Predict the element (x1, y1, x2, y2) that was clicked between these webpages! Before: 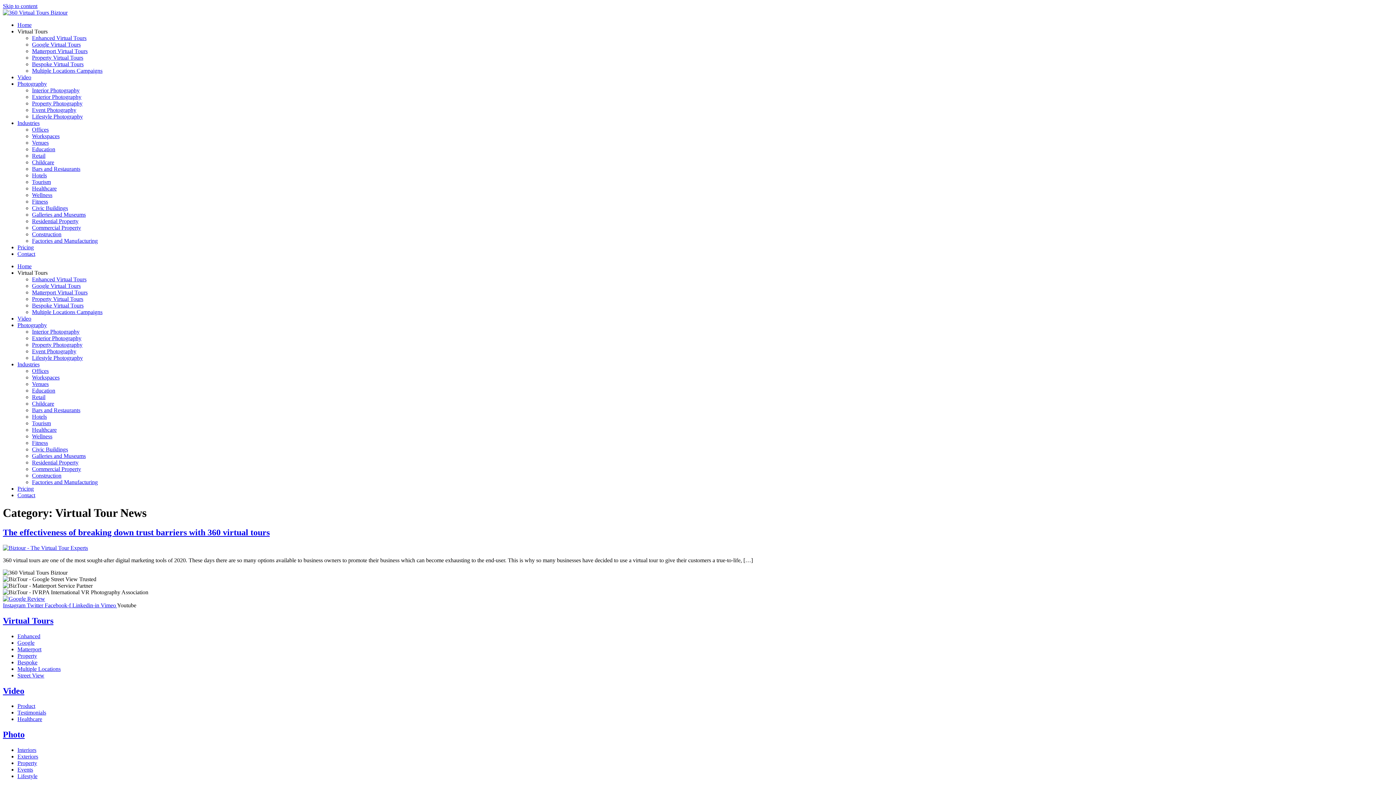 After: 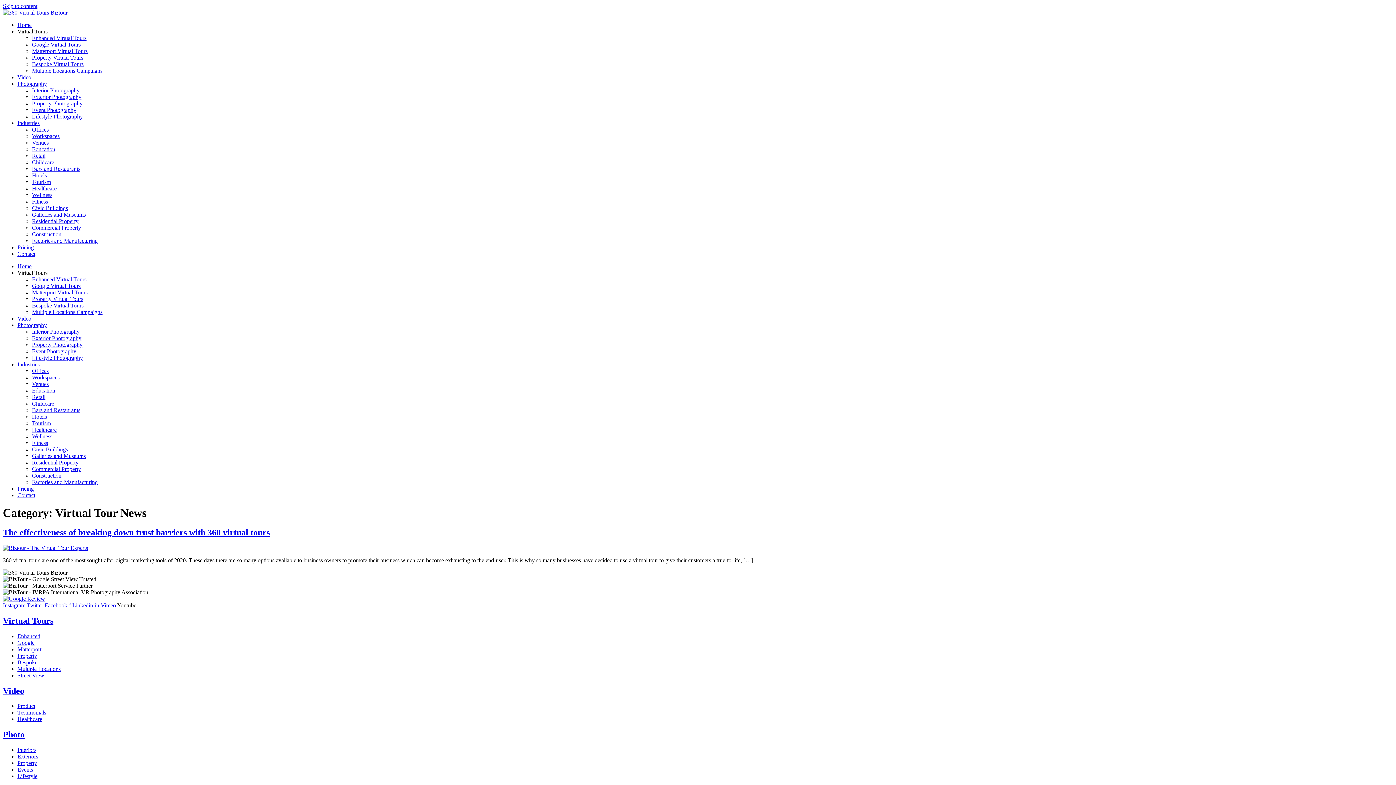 Action: bbox: (44, 602, 72, 608) label: Facebook-f 